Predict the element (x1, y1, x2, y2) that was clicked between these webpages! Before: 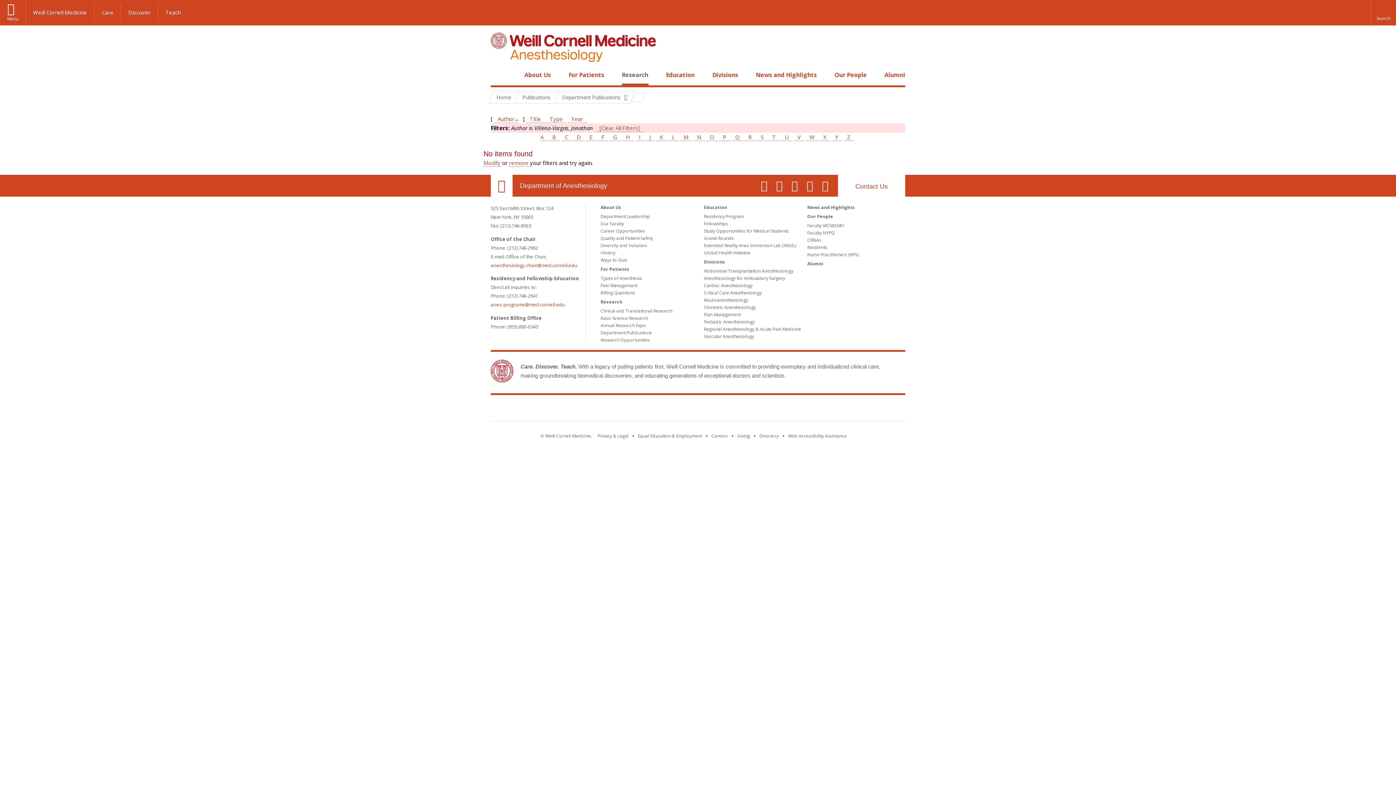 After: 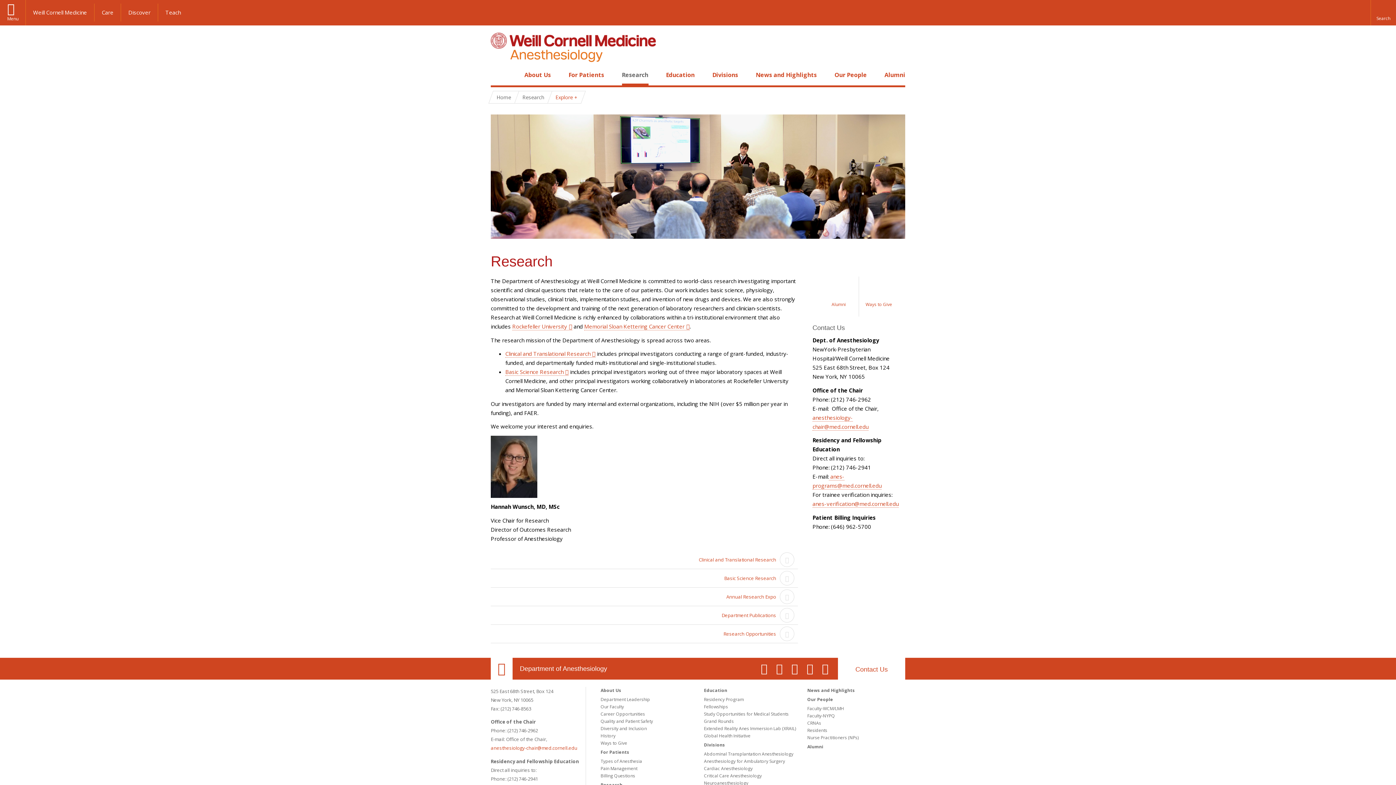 Action: bbox: (600, 298, 622, 305) label: Research